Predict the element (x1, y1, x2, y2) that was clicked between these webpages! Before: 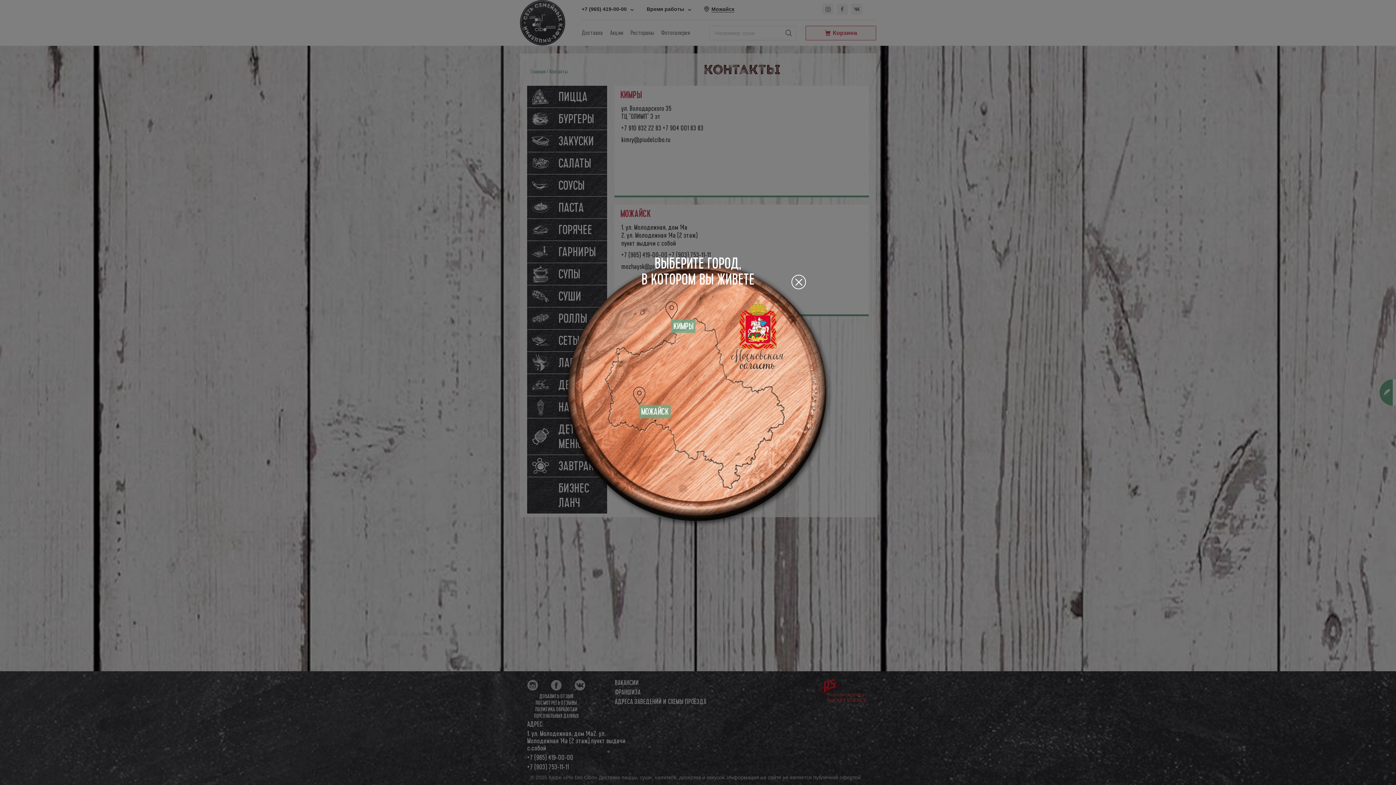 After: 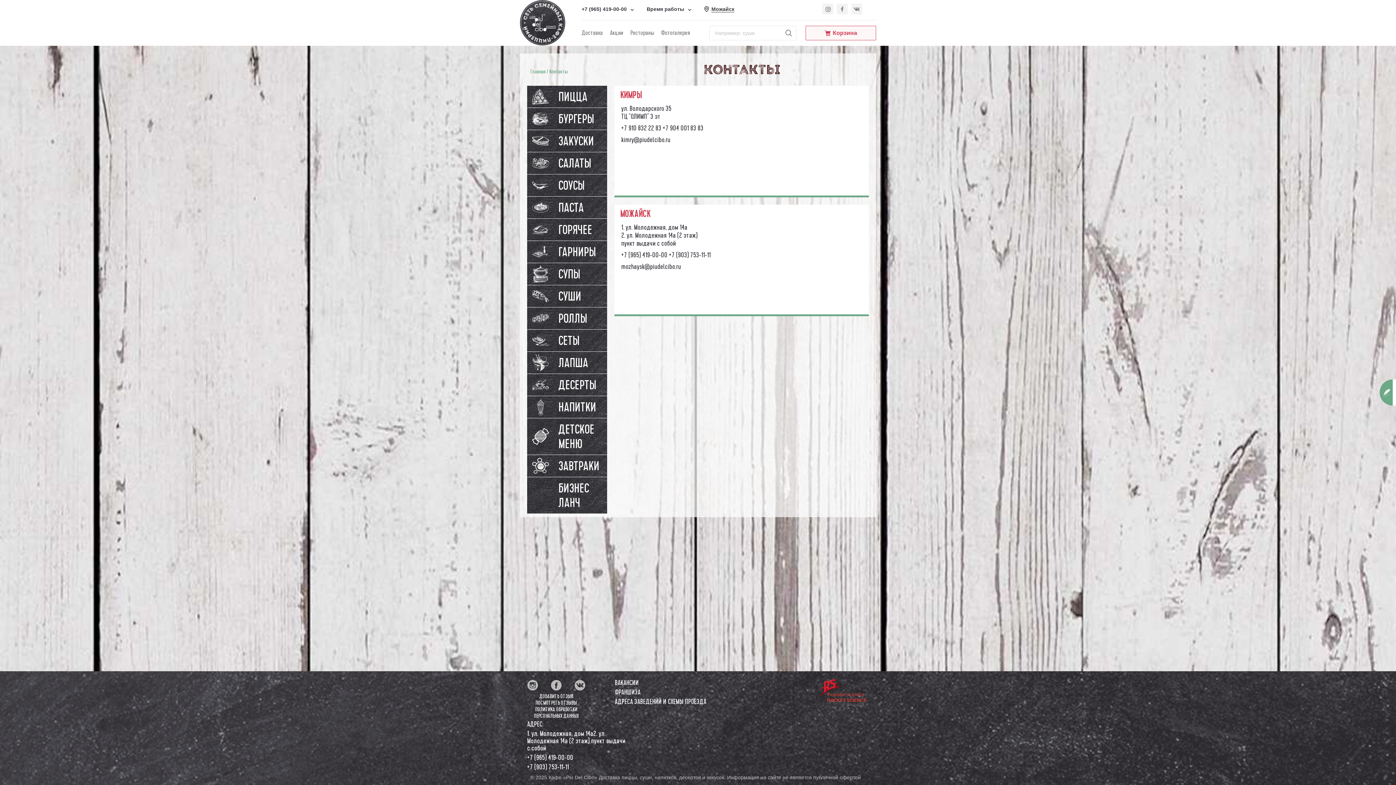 Action: bbox: (791, 274, 806, 289)